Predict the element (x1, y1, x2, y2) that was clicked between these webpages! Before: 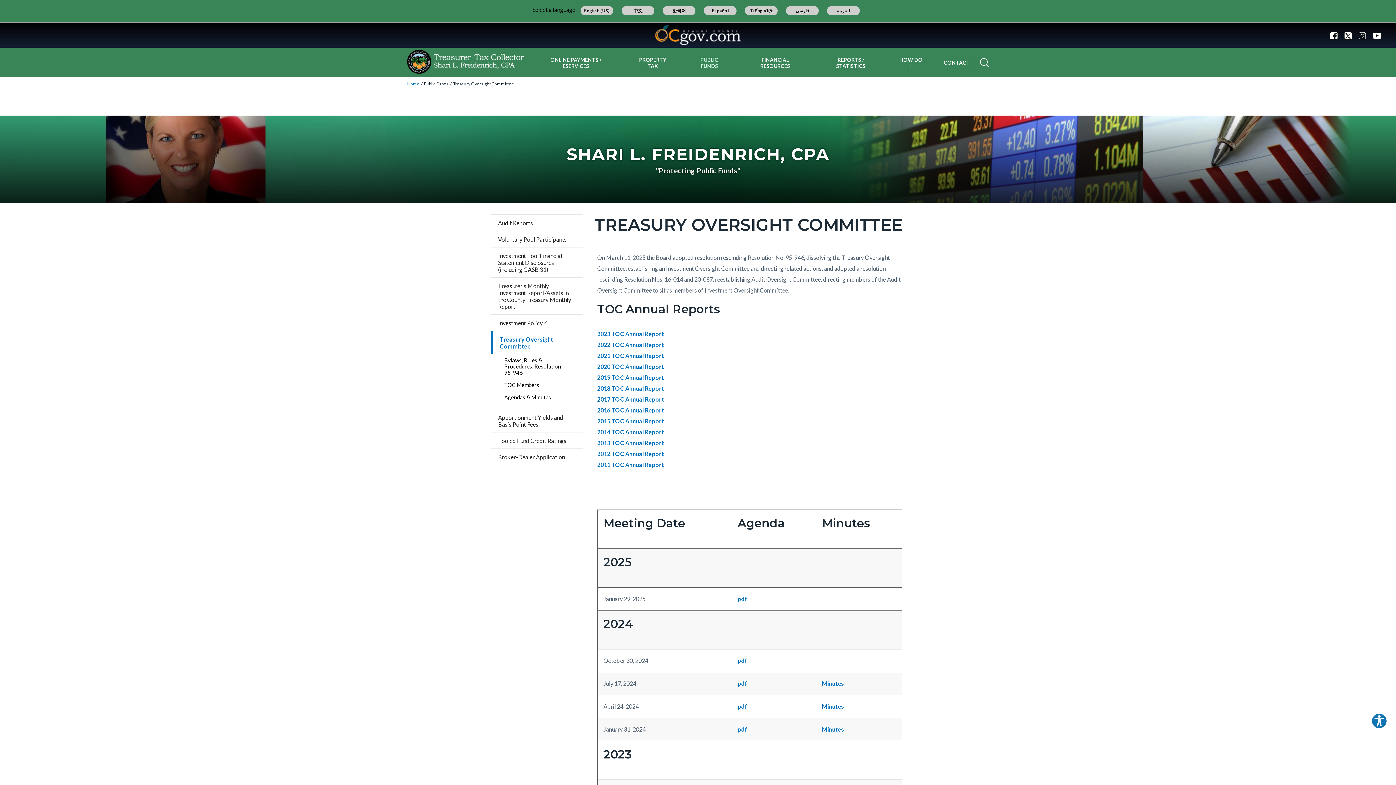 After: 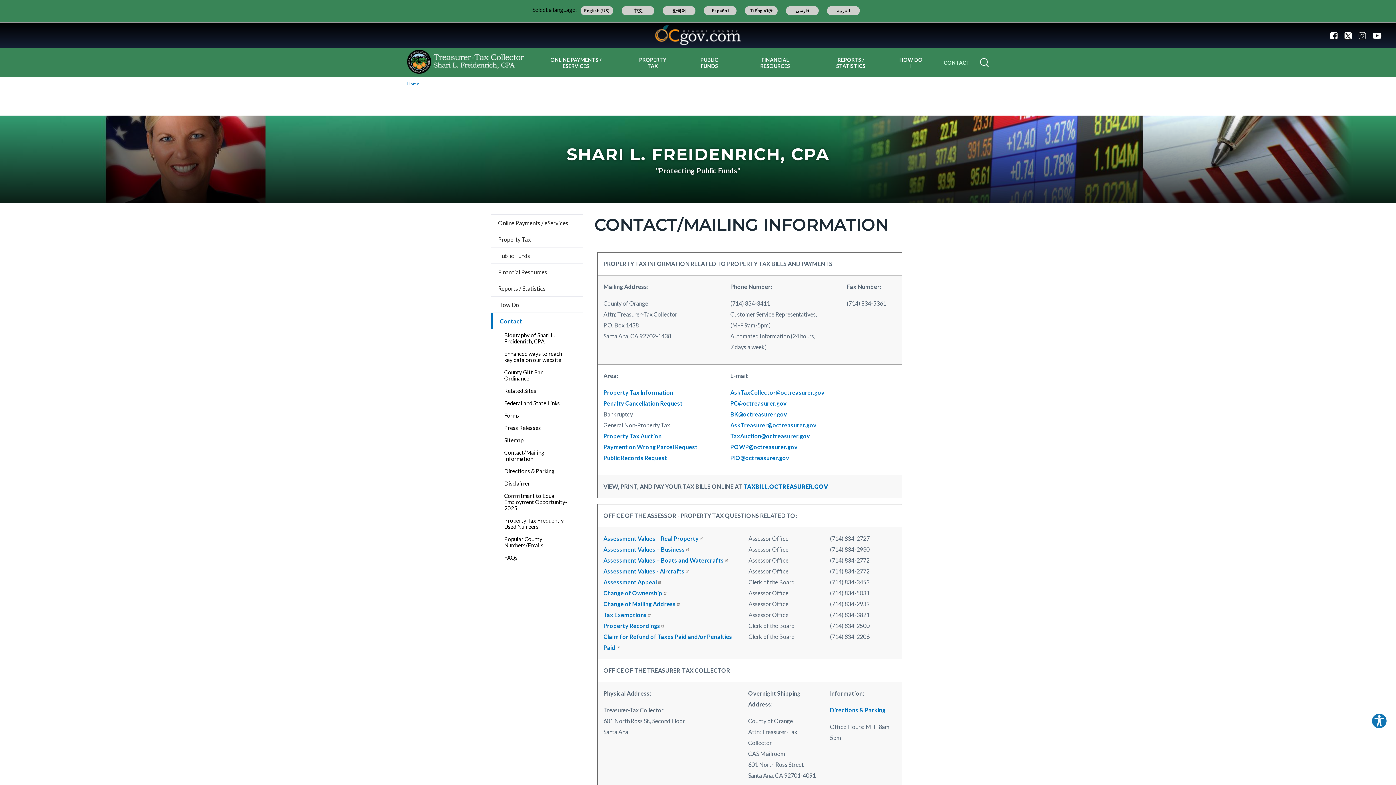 Action: label: CONTACT bbox: (944, 51, 970, 73)